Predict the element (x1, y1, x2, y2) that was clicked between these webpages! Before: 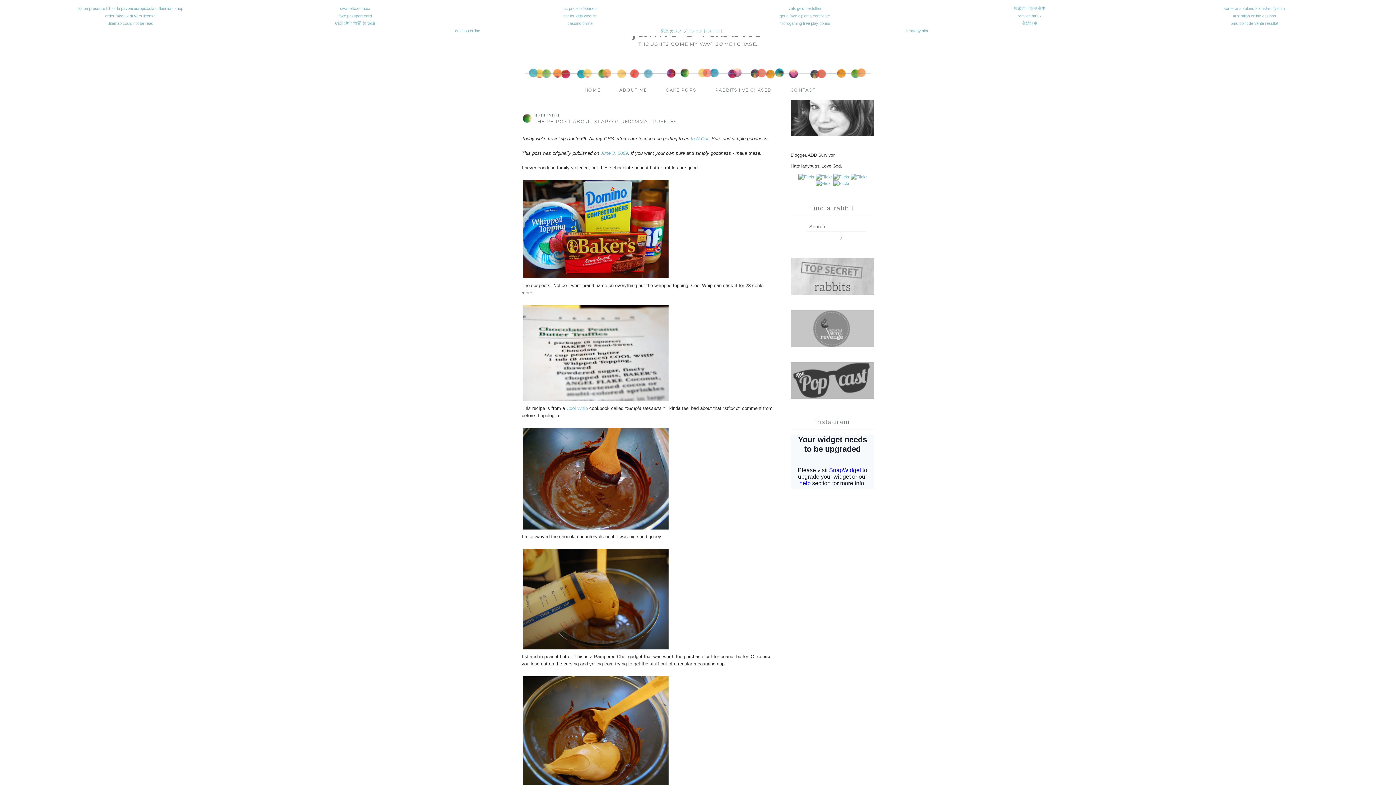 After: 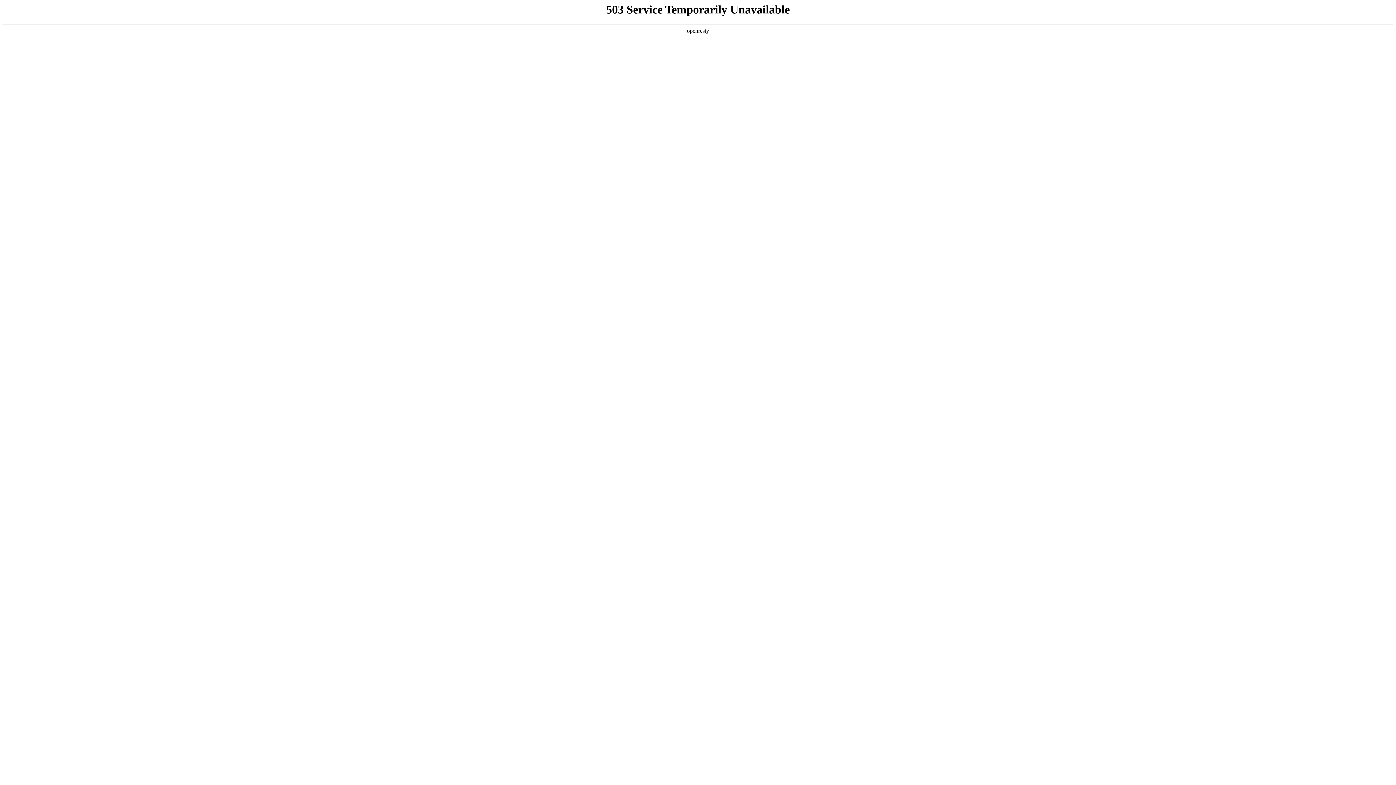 Action: bbox: (660, 28, 724, 33) label: 東京 カジノ プロジェクト スロット